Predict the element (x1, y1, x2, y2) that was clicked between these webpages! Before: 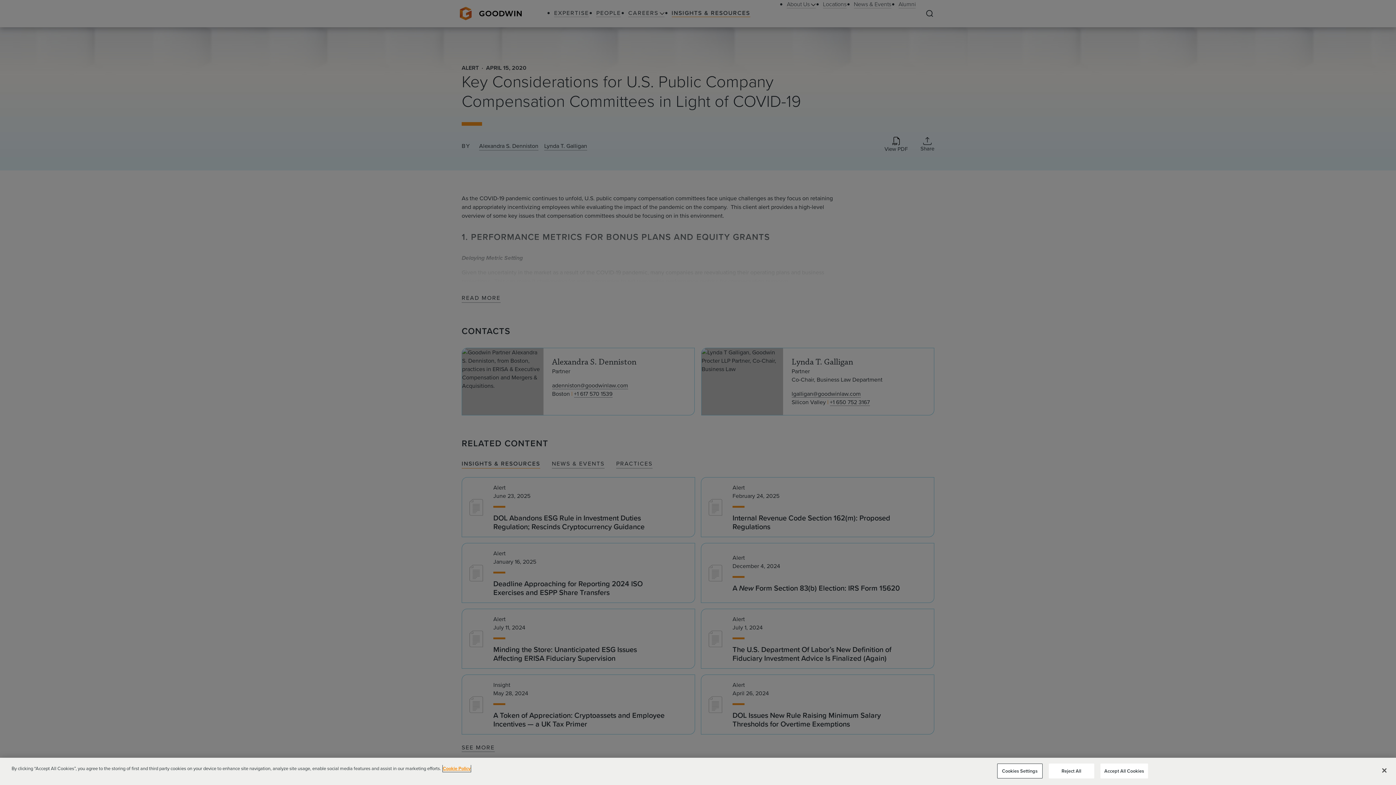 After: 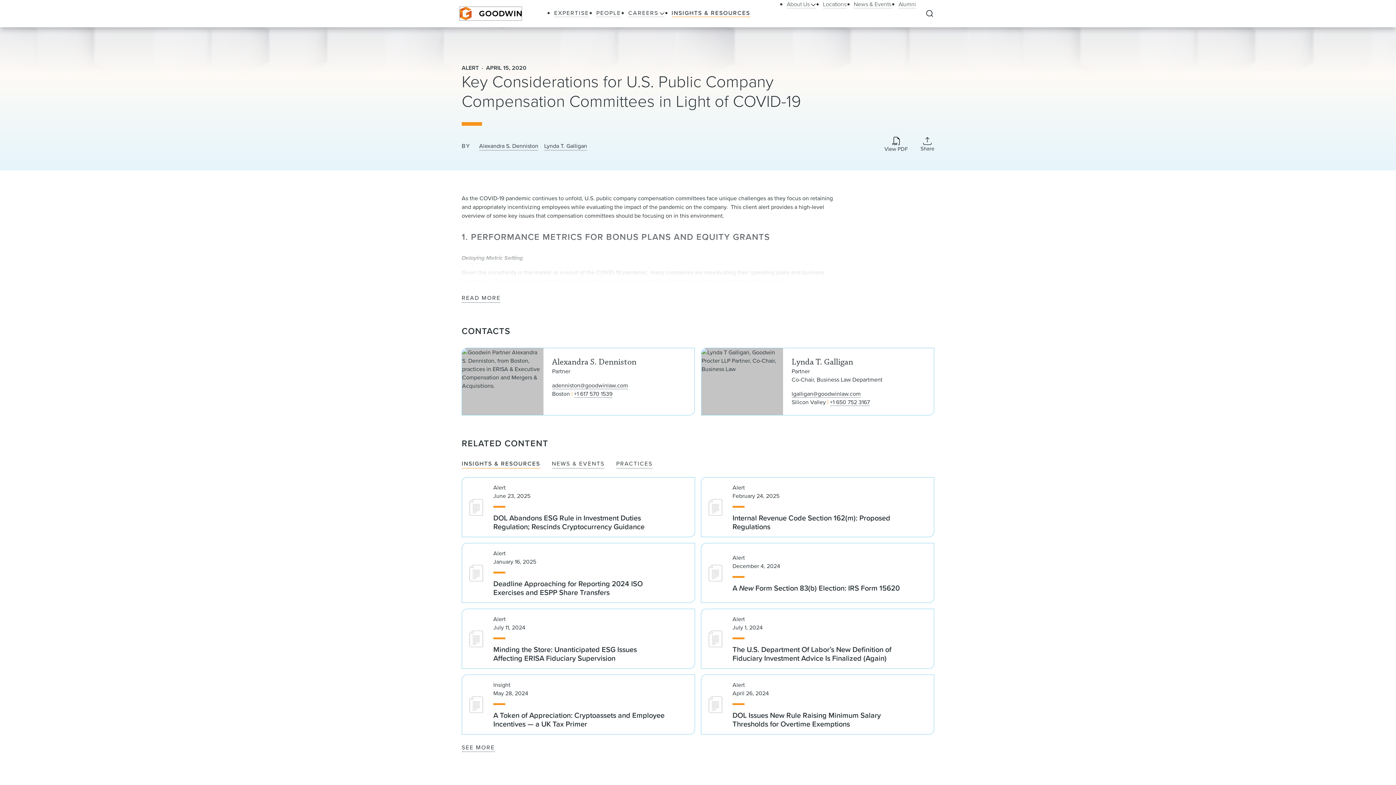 Action: bbox: (1048, 763, 1094, 778) label: Reject All